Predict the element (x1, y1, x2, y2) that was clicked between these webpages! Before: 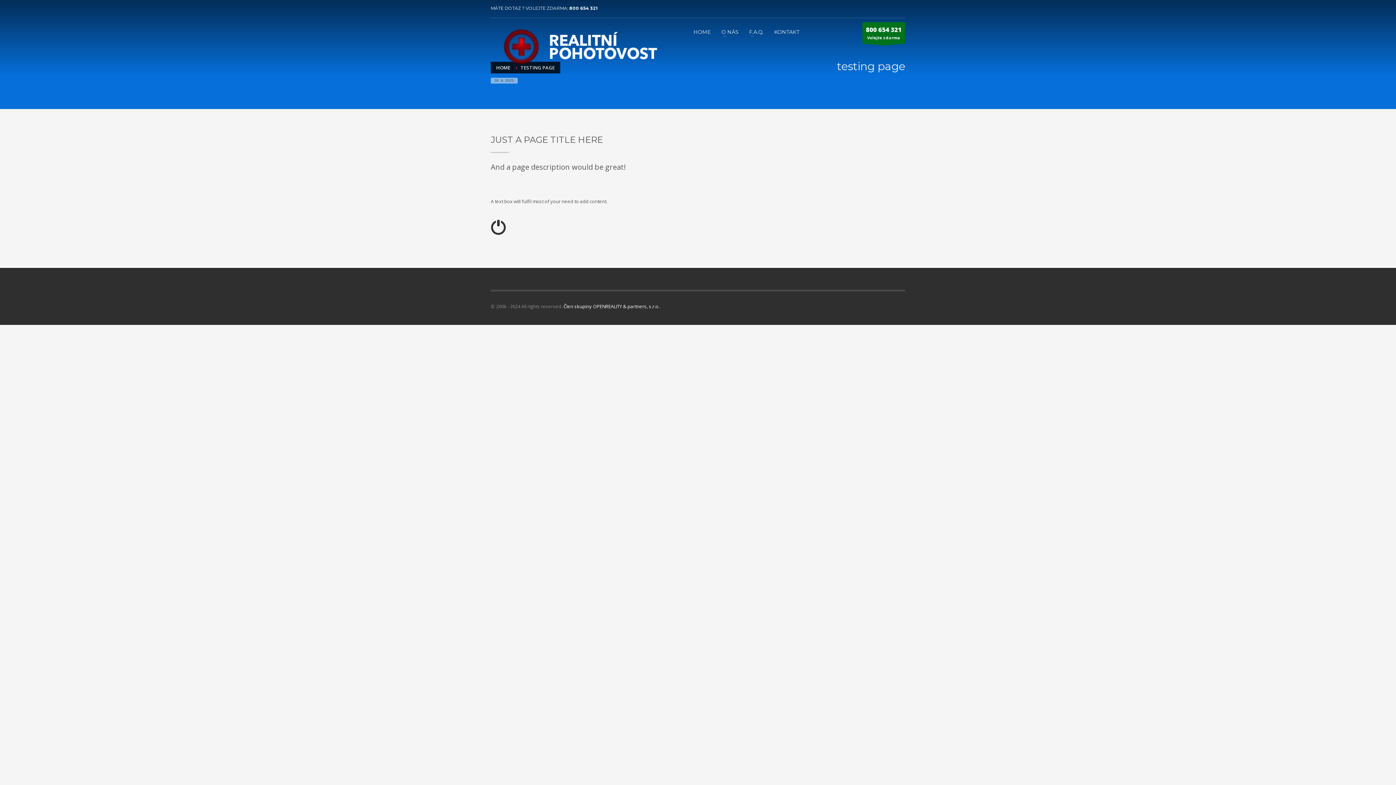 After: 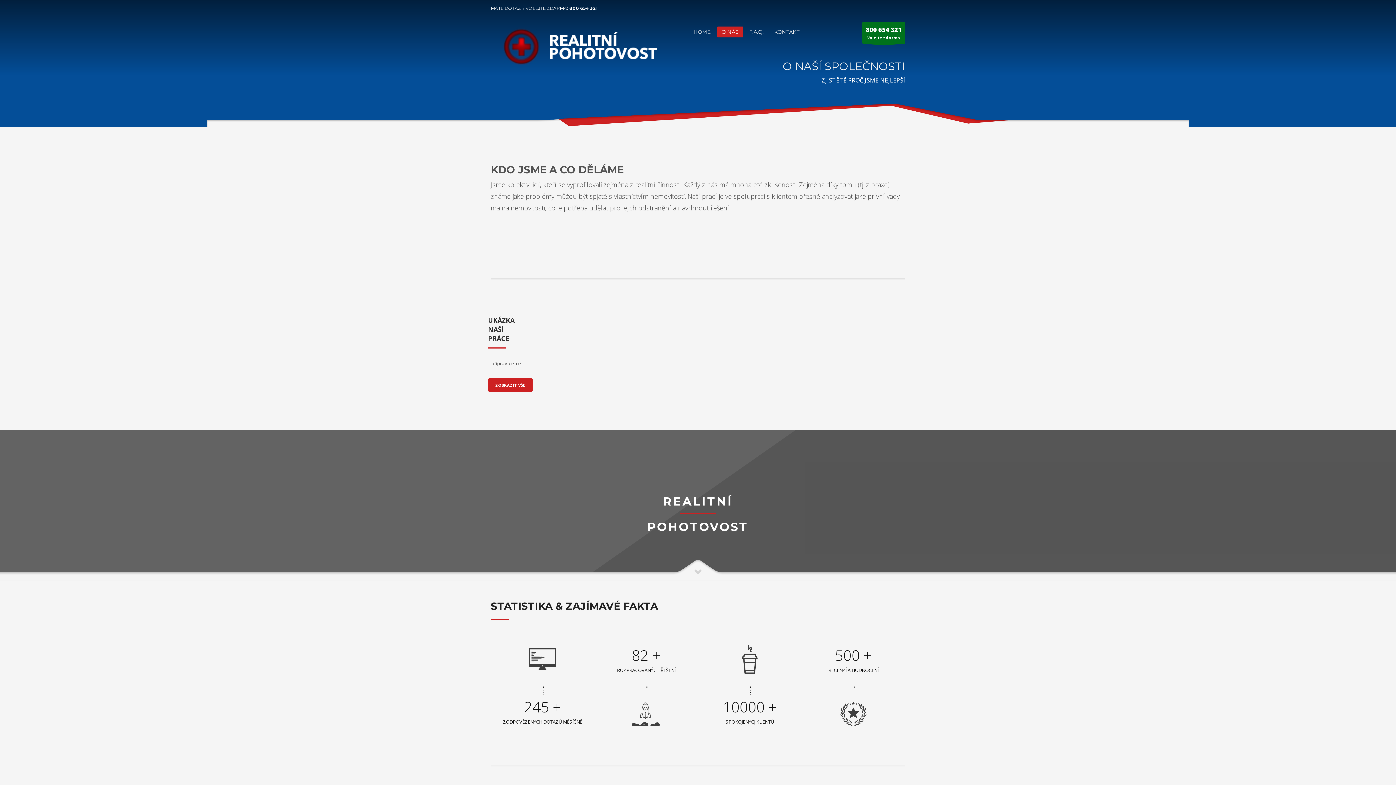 Action: label: O NÁS bbox: (717, 27, 743, 36)